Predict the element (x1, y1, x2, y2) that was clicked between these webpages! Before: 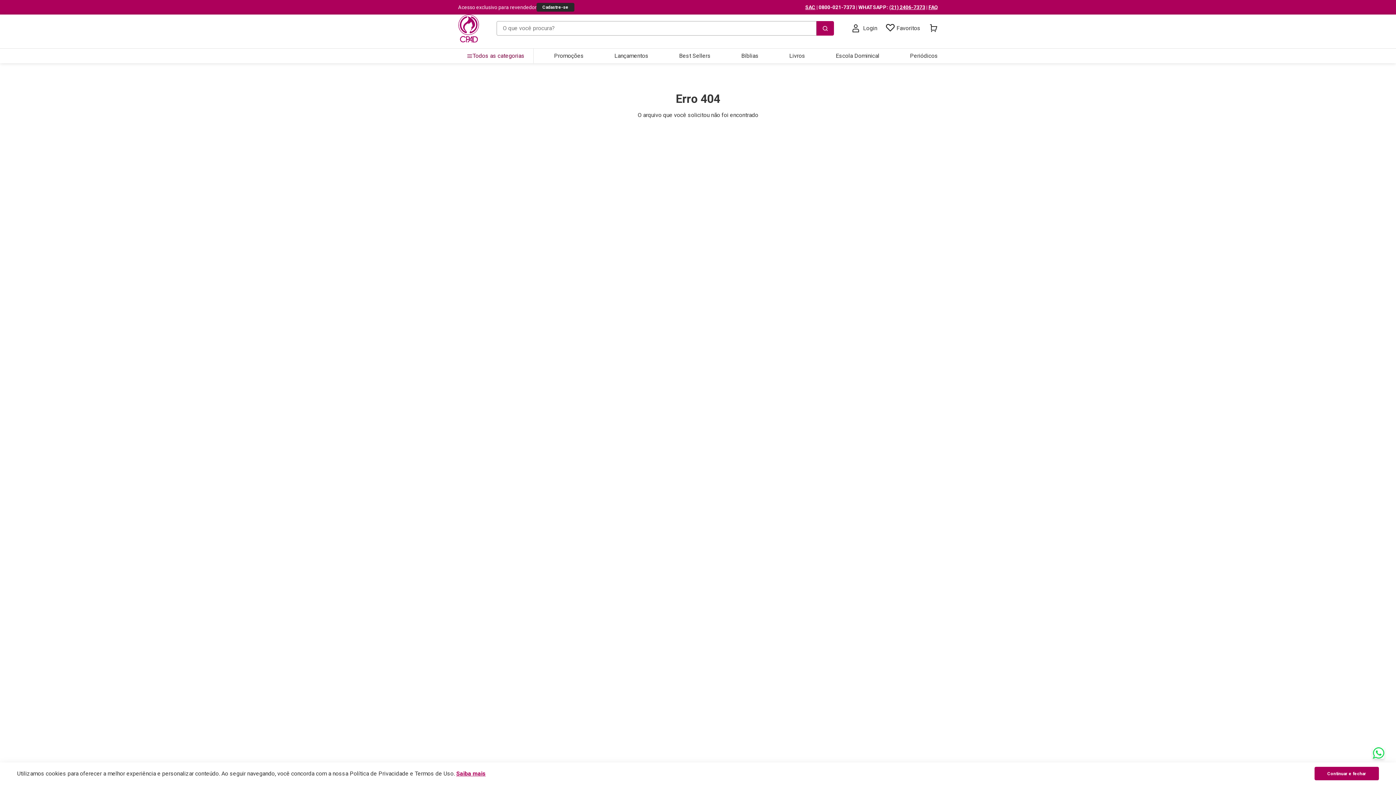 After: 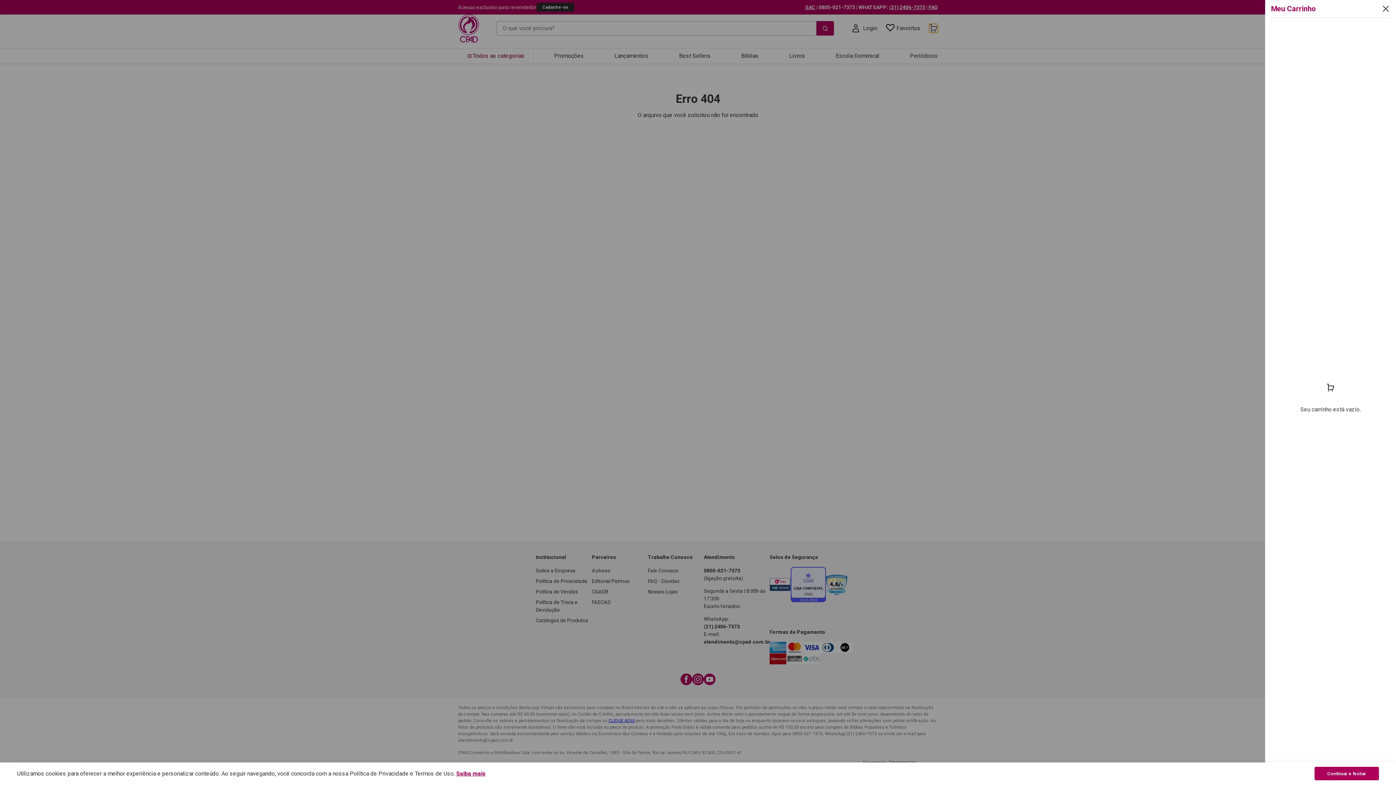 Action: bbox: (929, 24, 938, 32)